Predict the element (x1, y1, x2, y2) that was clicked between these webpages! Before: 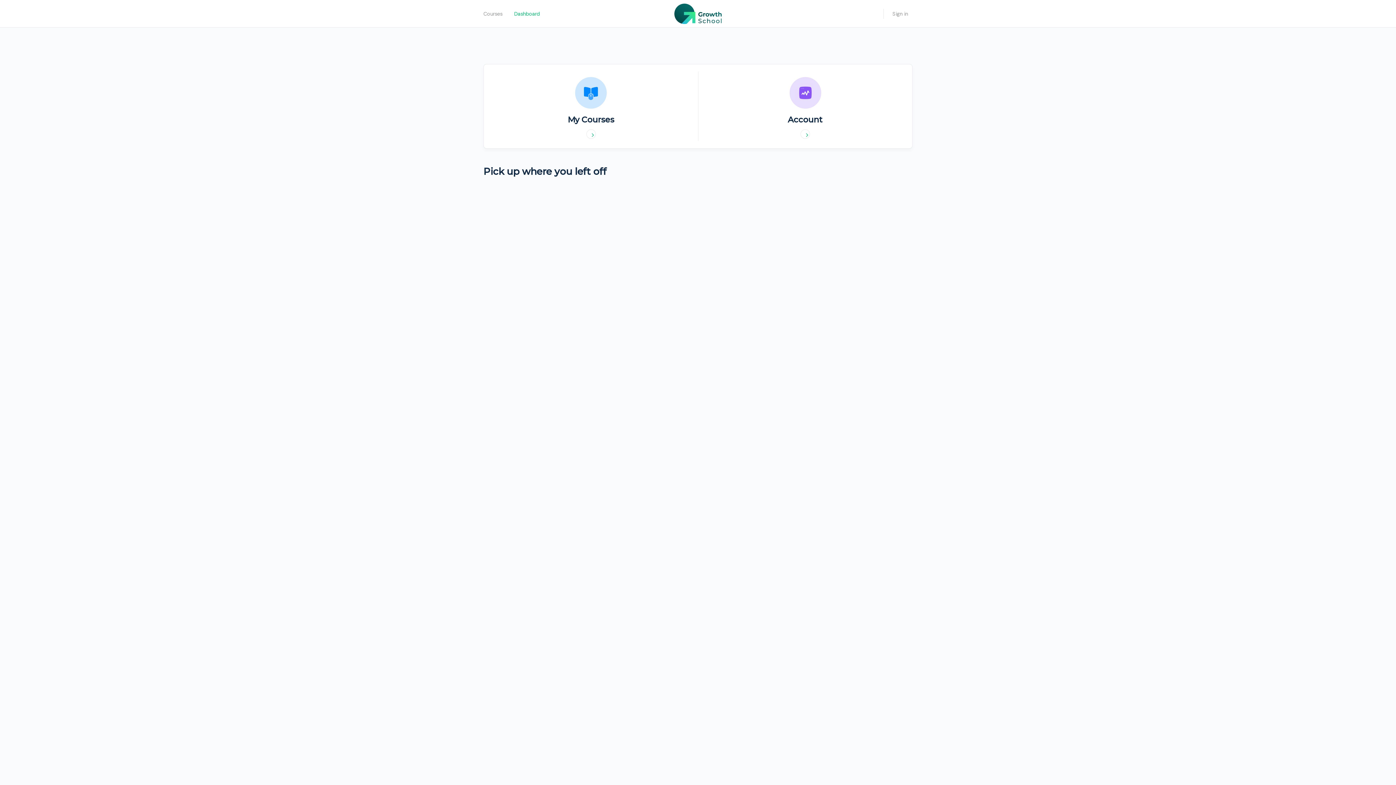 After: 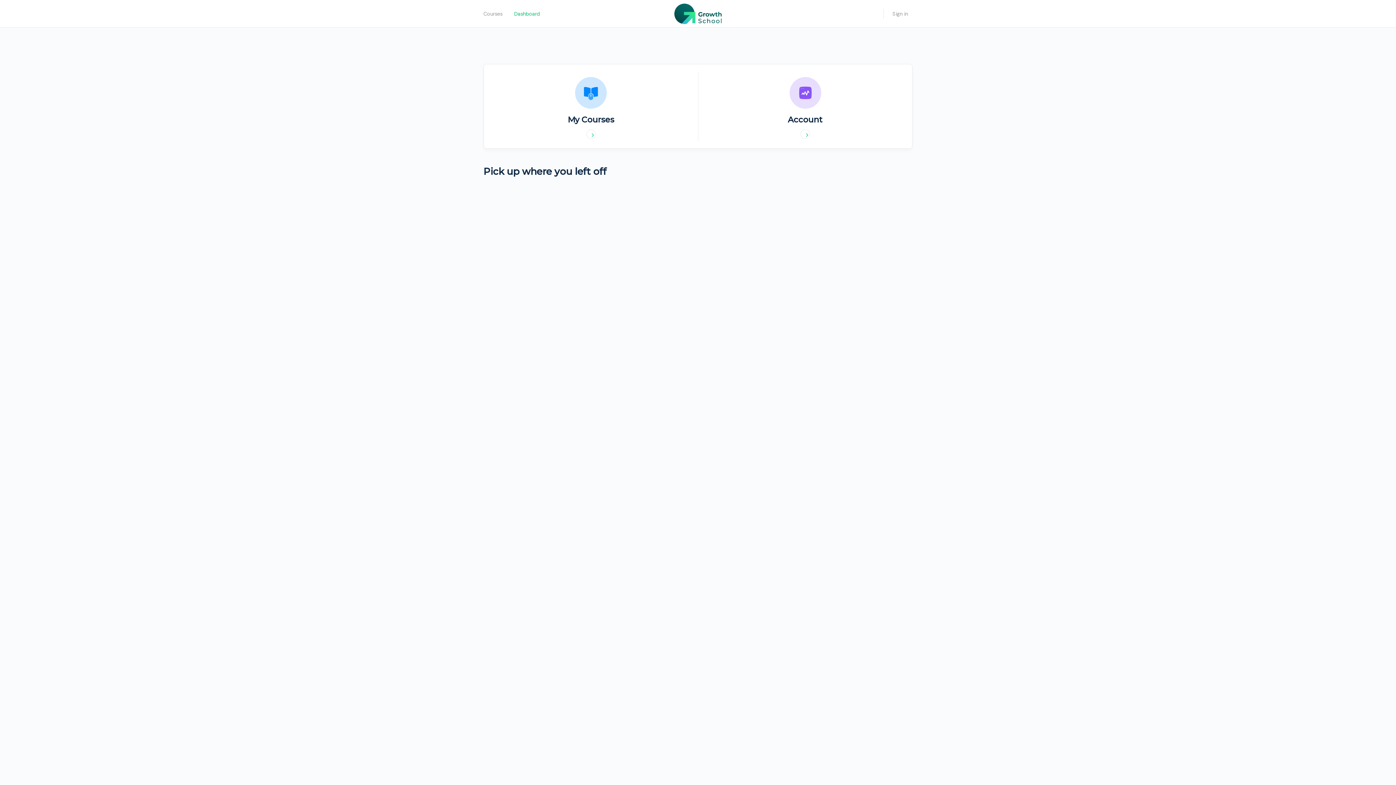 Action: bbox: (514, 0, 540, 27) label: Dashboard